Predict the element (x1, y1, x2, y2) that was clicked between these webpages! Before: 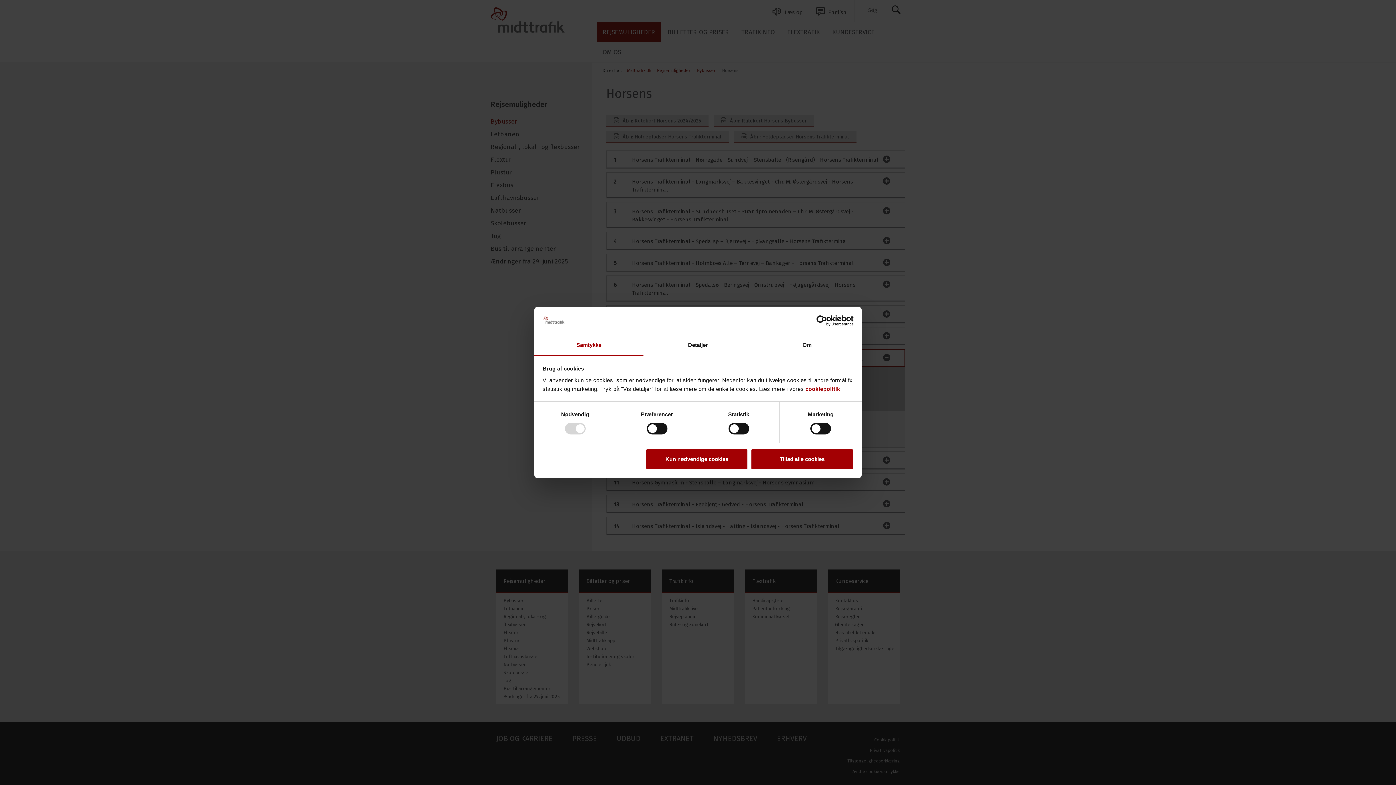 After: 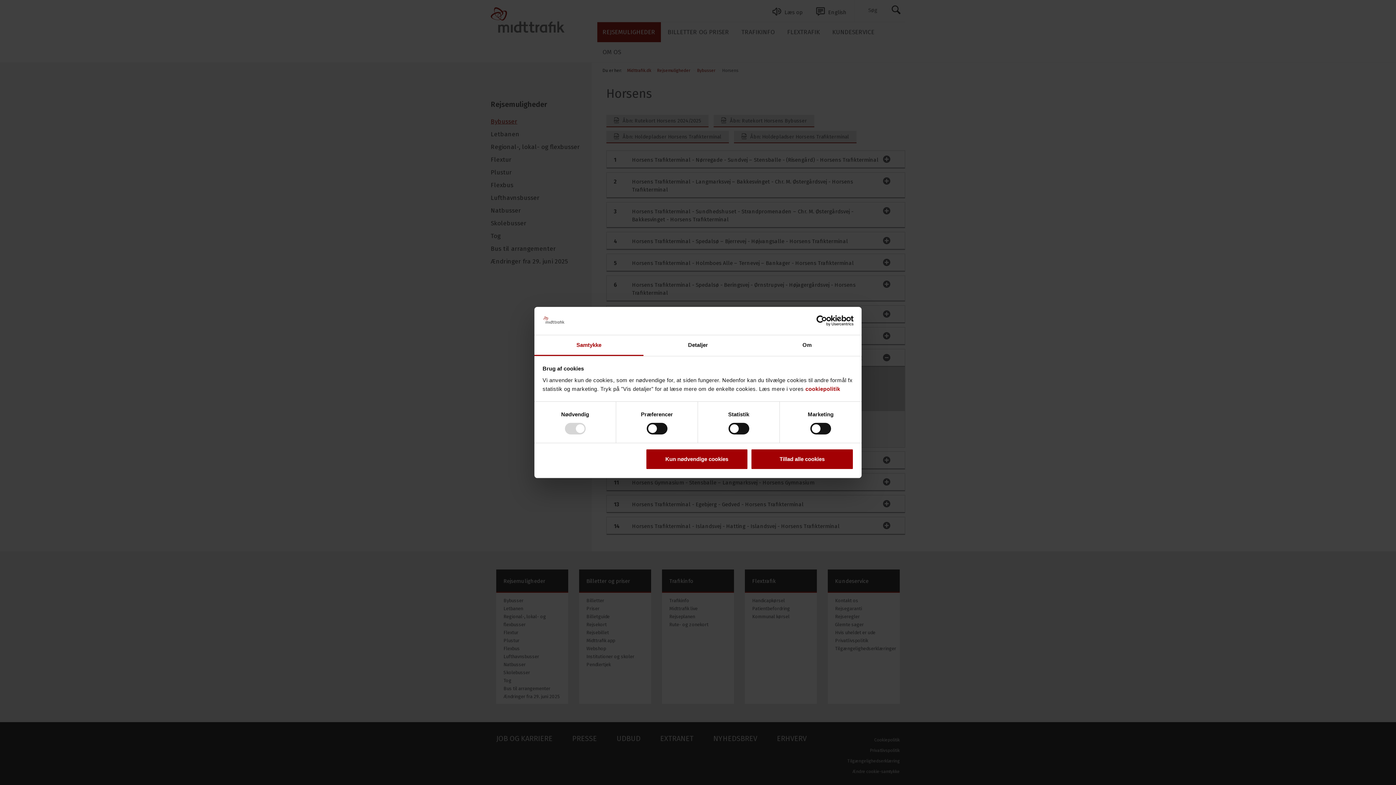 Action: label: Samtykke bbox: (534, 335, 643, 356)